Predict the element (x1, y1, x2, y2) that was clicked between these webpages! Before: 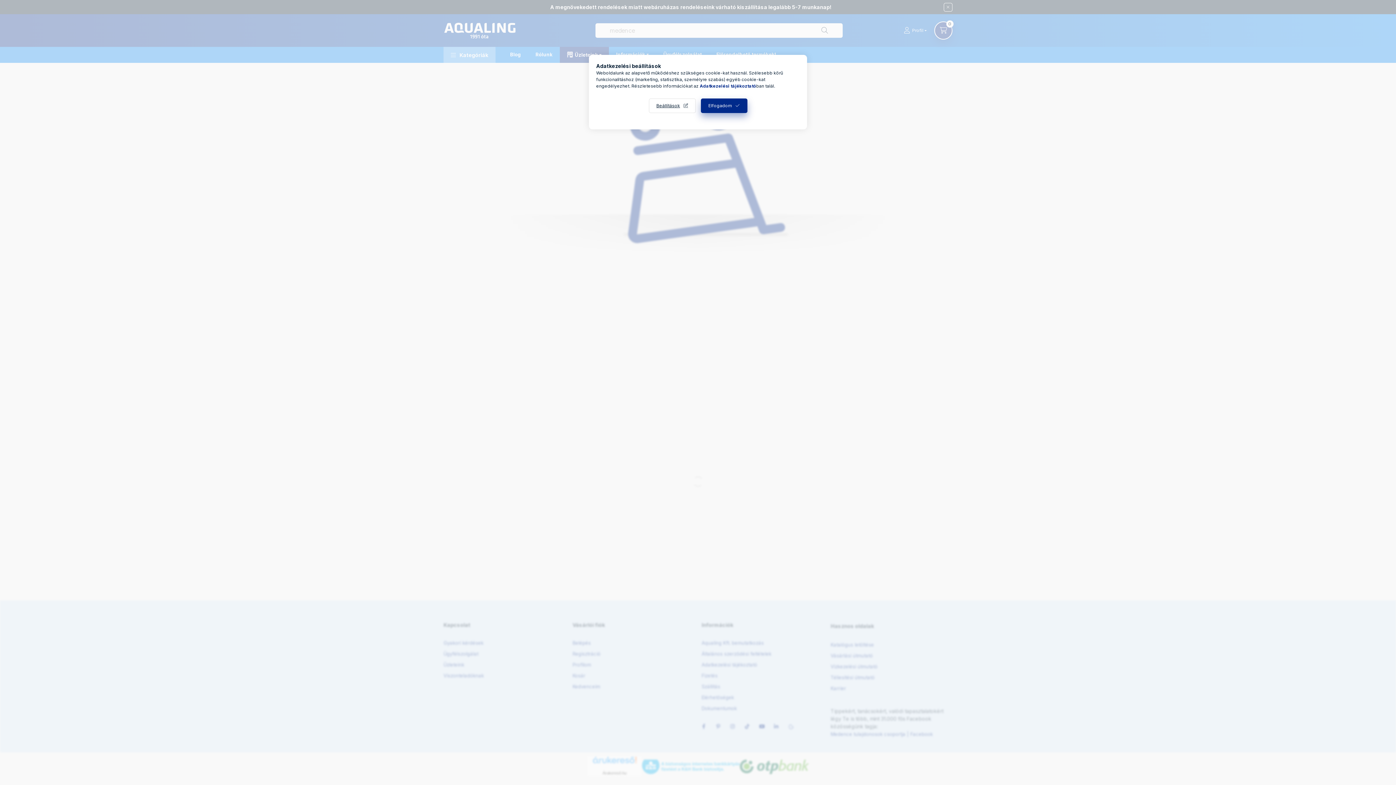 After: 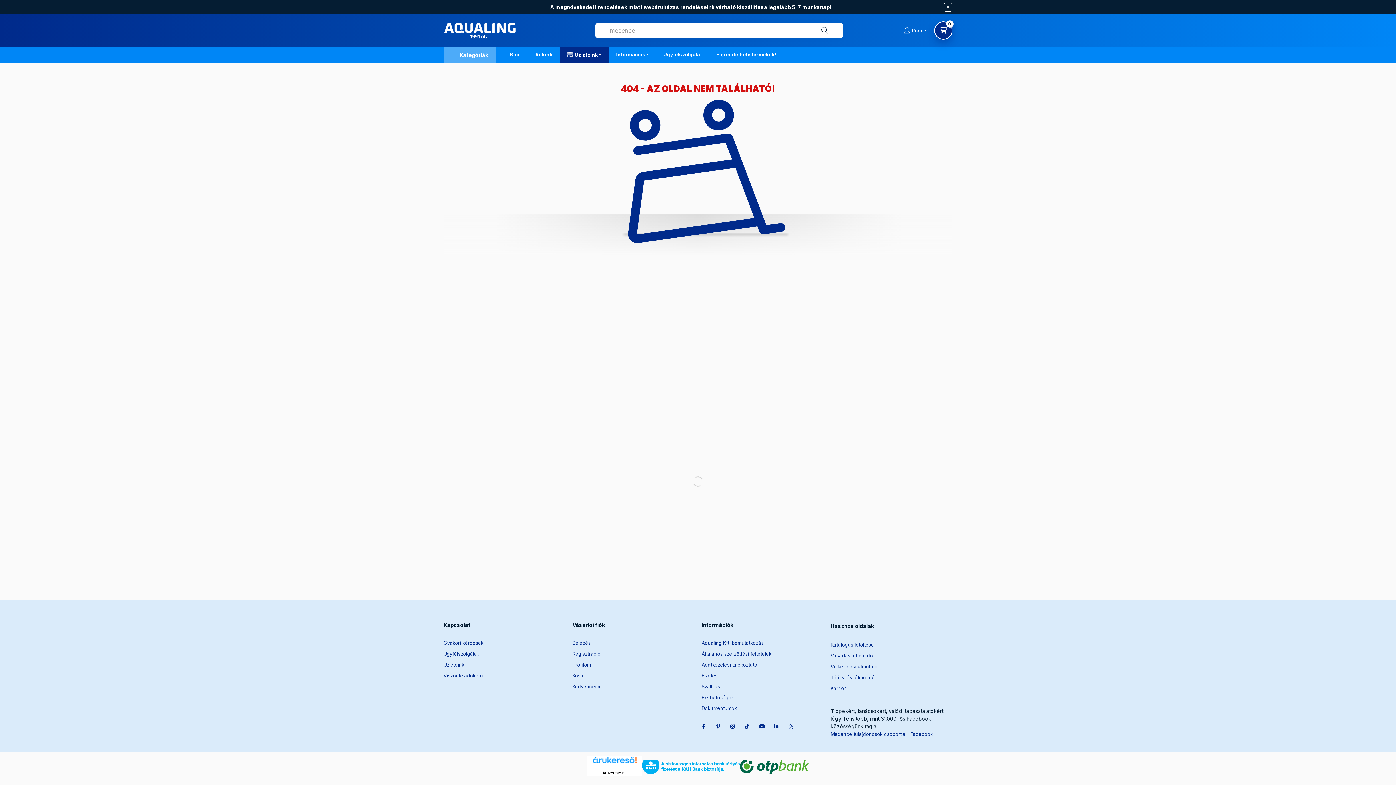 Action: bbox: (700, 98, 747, 113) label: Elfogadom